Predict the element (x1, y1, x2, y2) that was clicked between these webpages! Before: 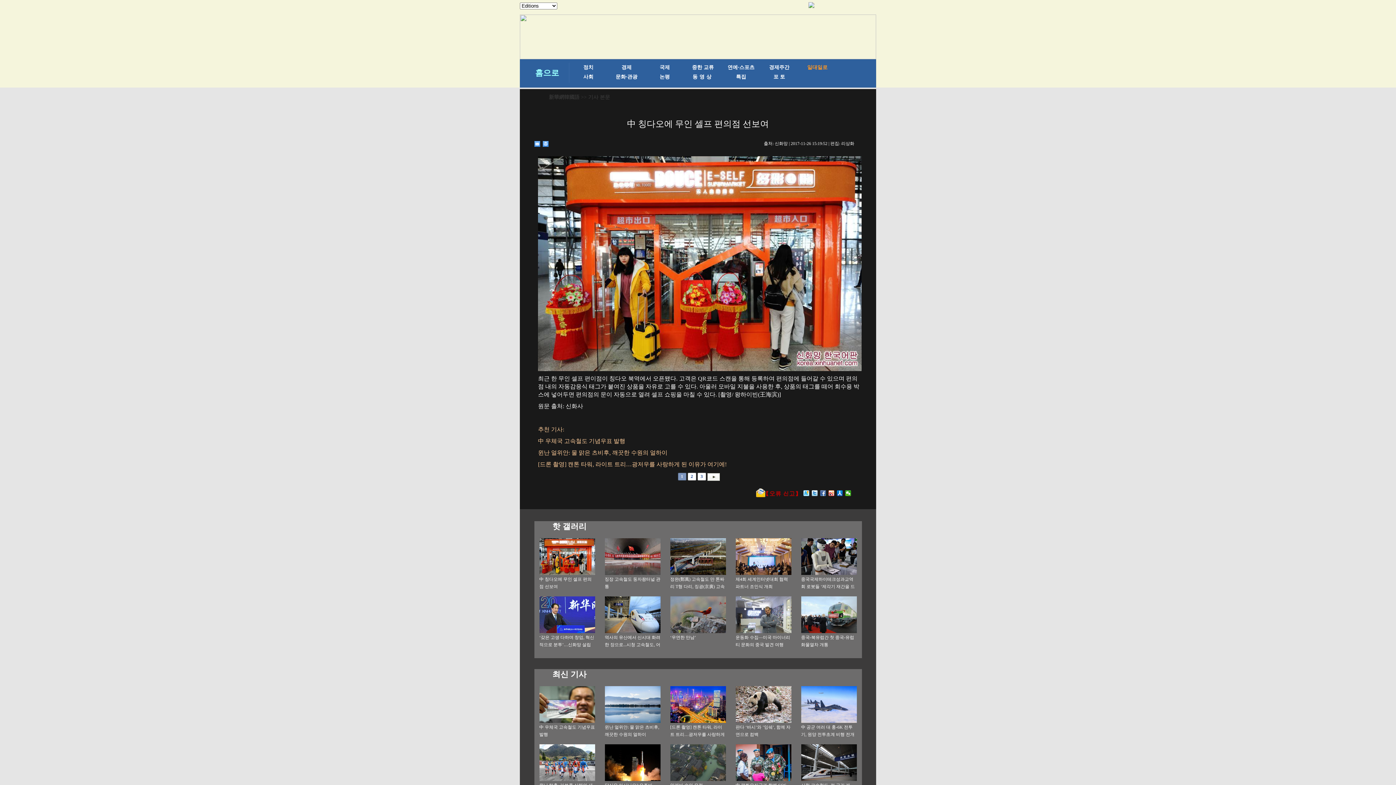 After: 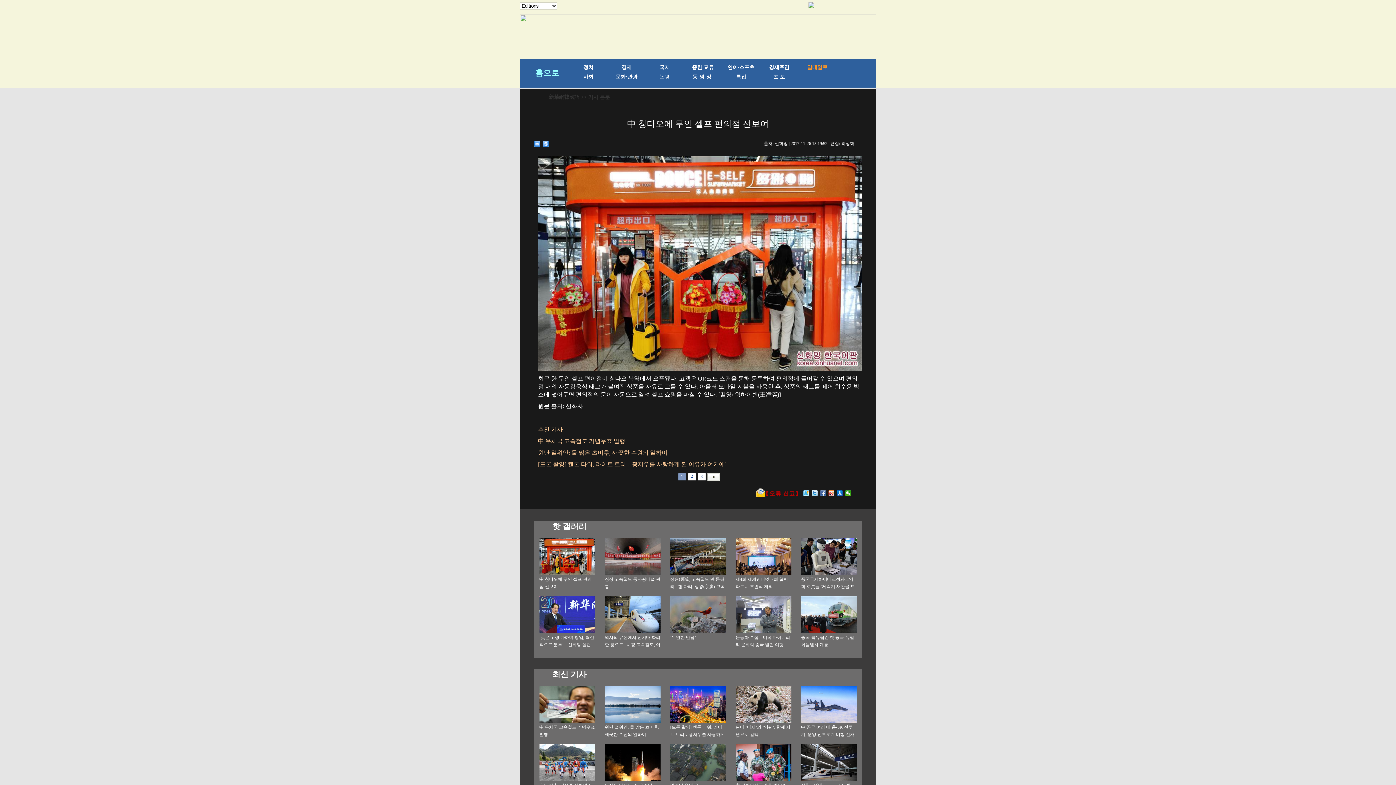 Action: bbox: (539, 700, 595, 707)